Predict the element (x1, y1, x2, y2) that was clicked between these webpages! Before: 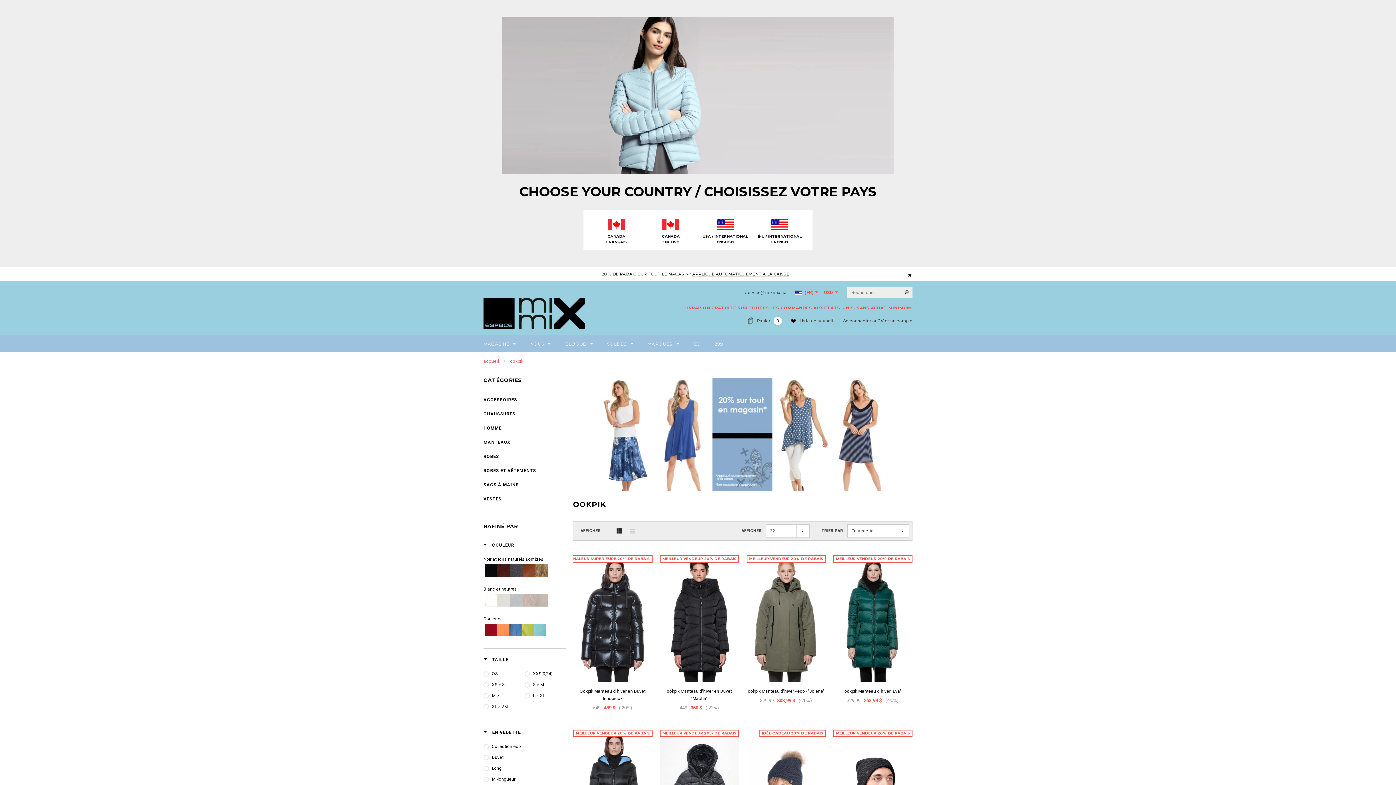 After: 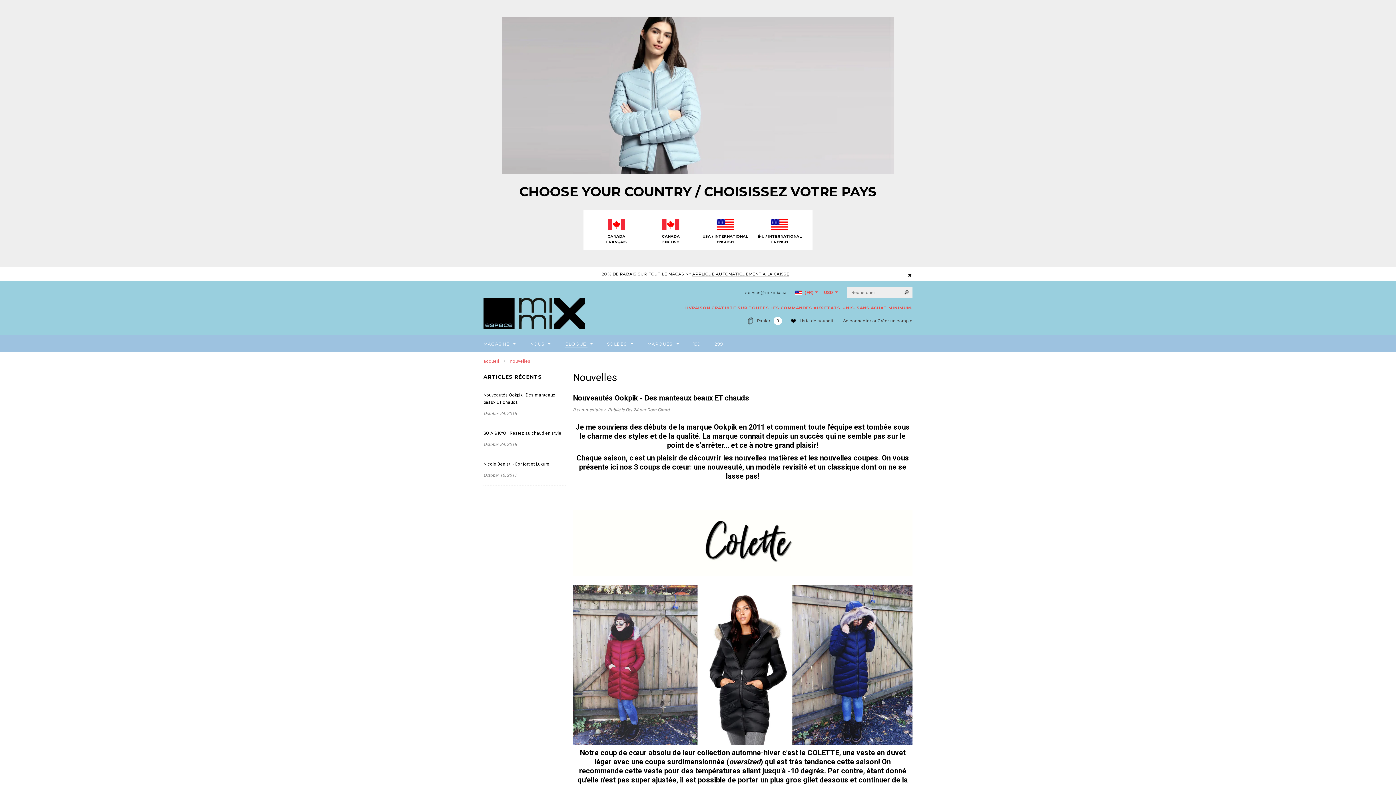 Action: label: BLOGUE  bbox: (565, 340, 592, 347)